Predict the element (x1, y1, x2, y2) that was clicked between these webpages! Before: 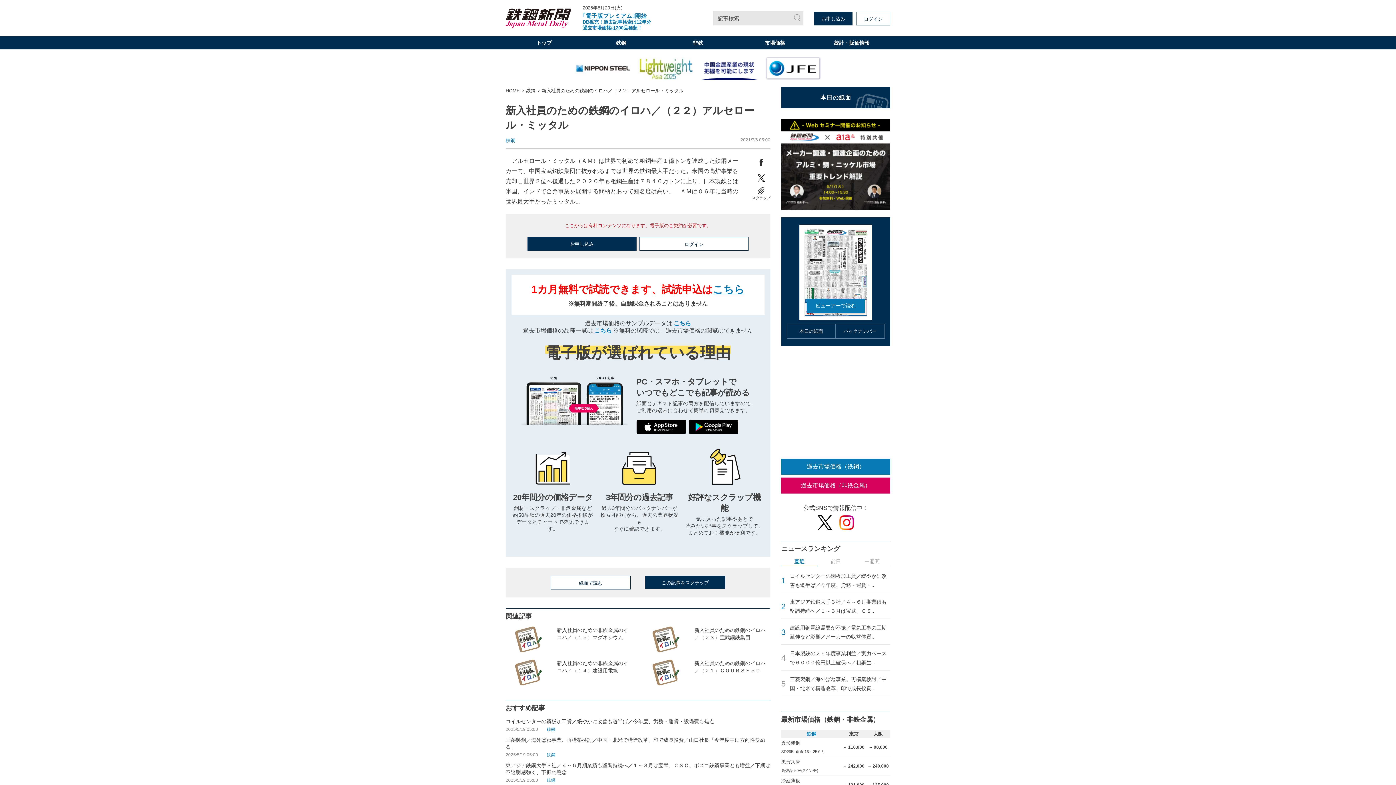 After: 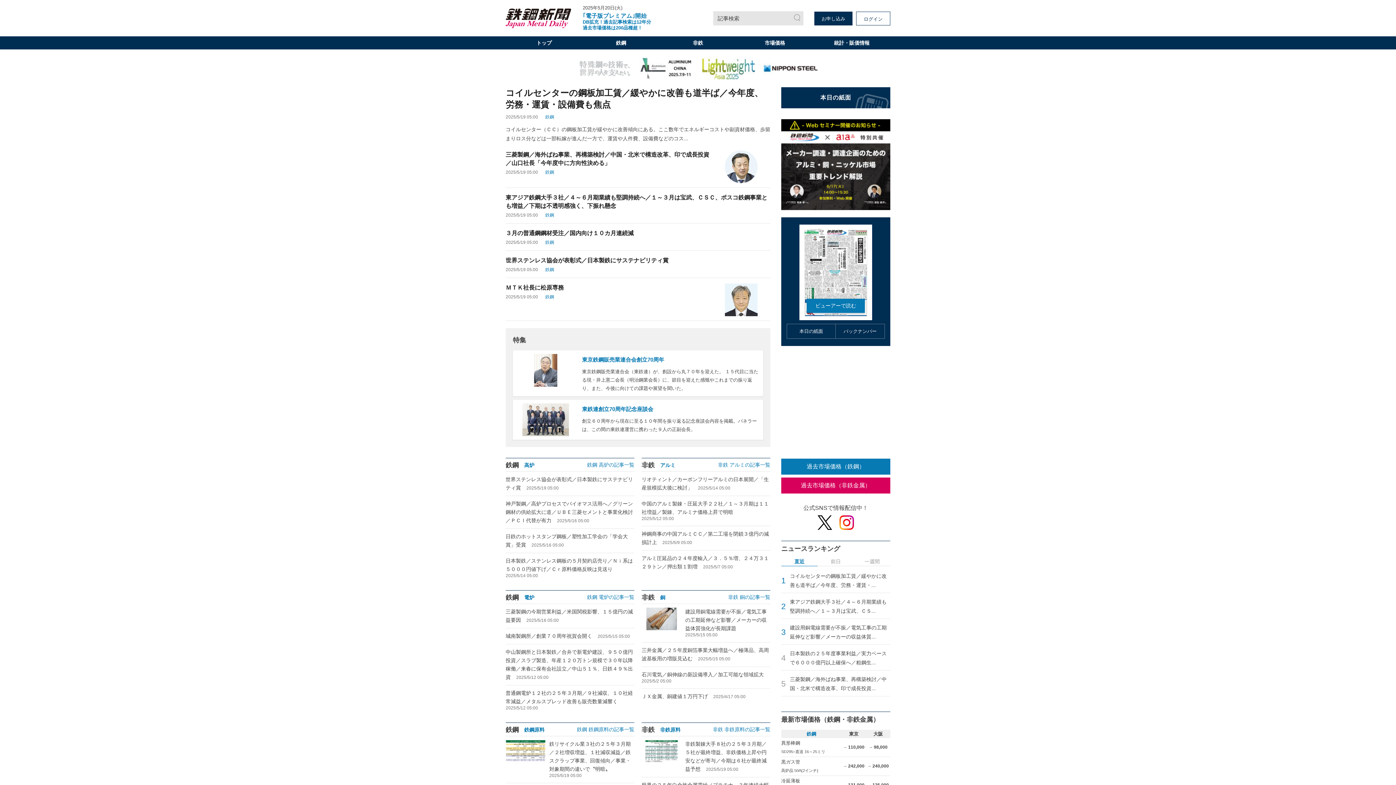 Action: label: HOME bbox: (505, 88, 520, 93)